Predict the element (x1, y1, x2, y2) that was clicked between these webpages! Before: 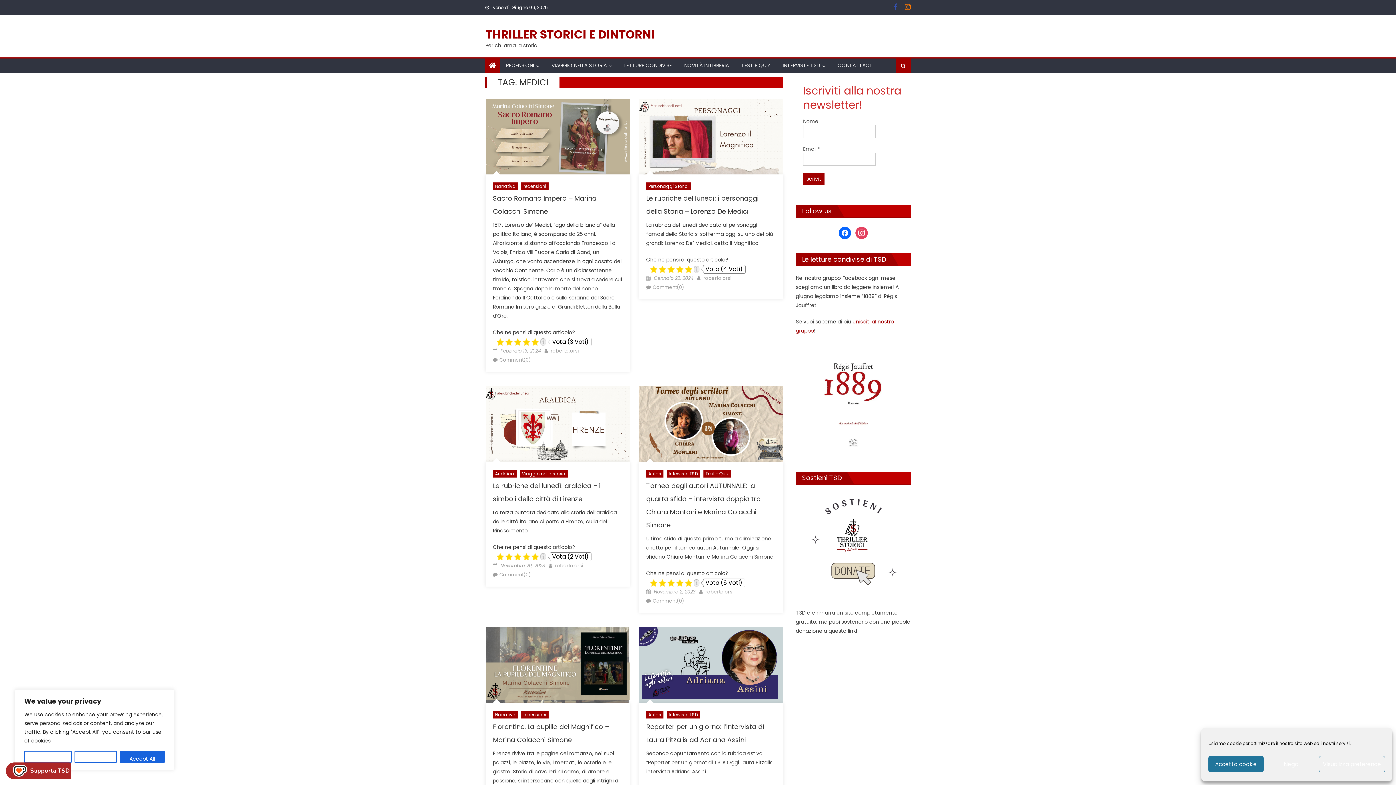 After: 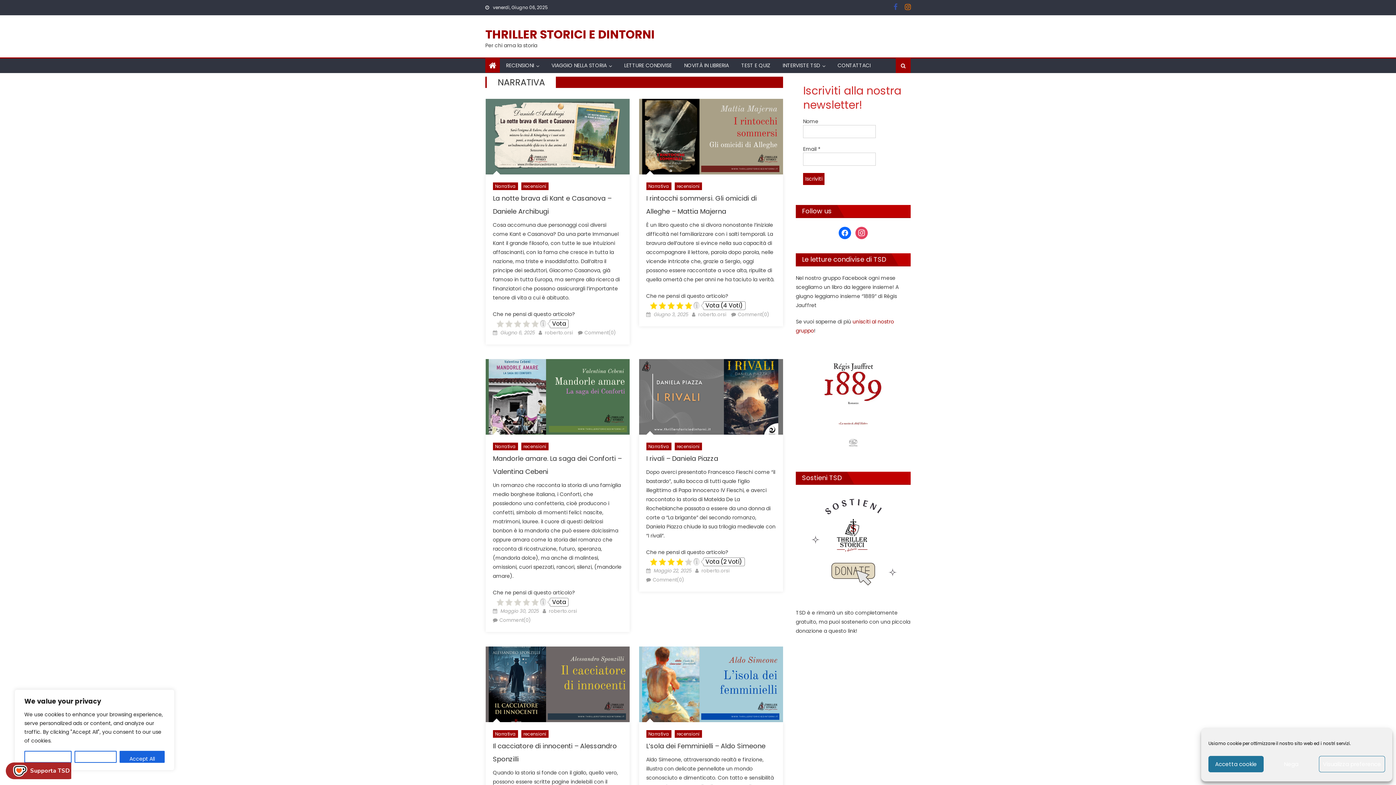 Action: label: Narrativa bbox: (492, 711, 518, 719)